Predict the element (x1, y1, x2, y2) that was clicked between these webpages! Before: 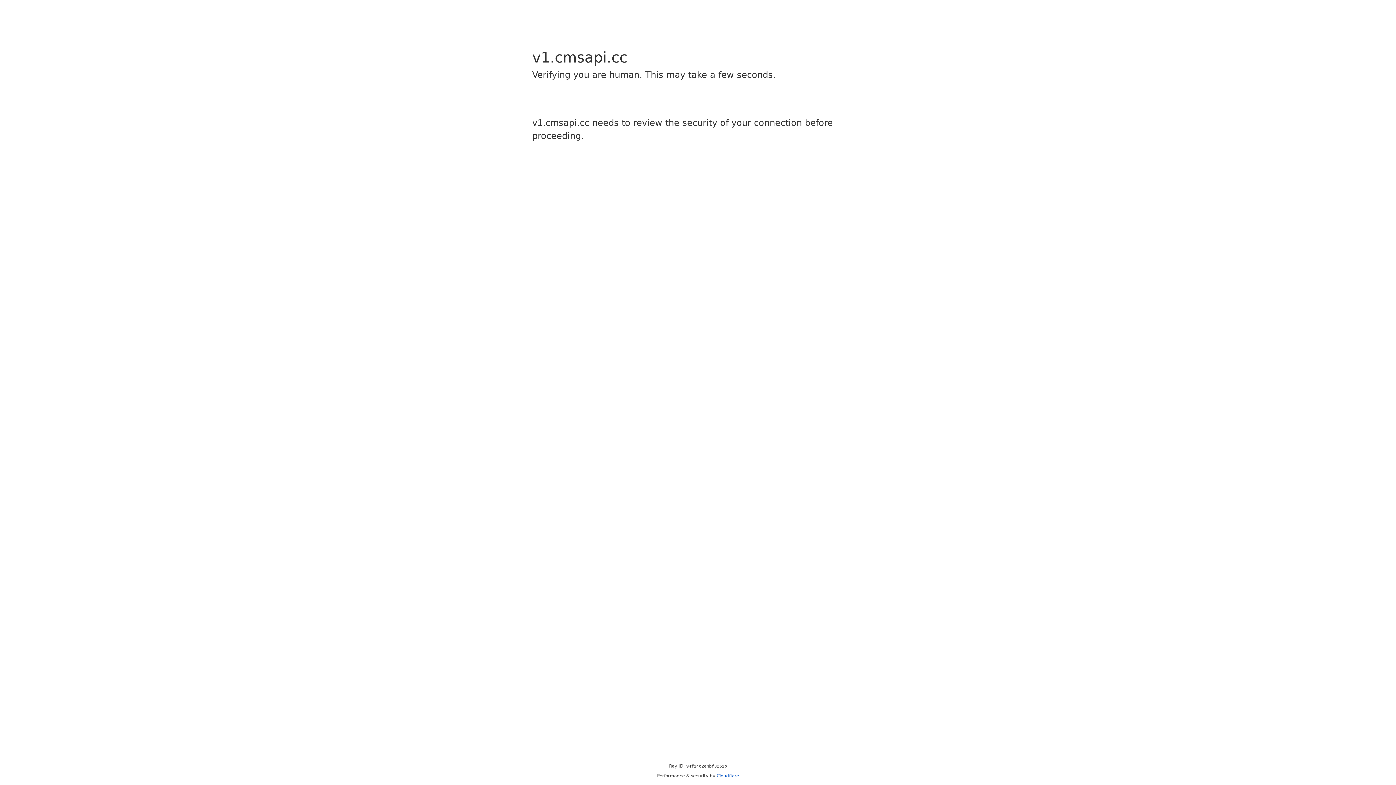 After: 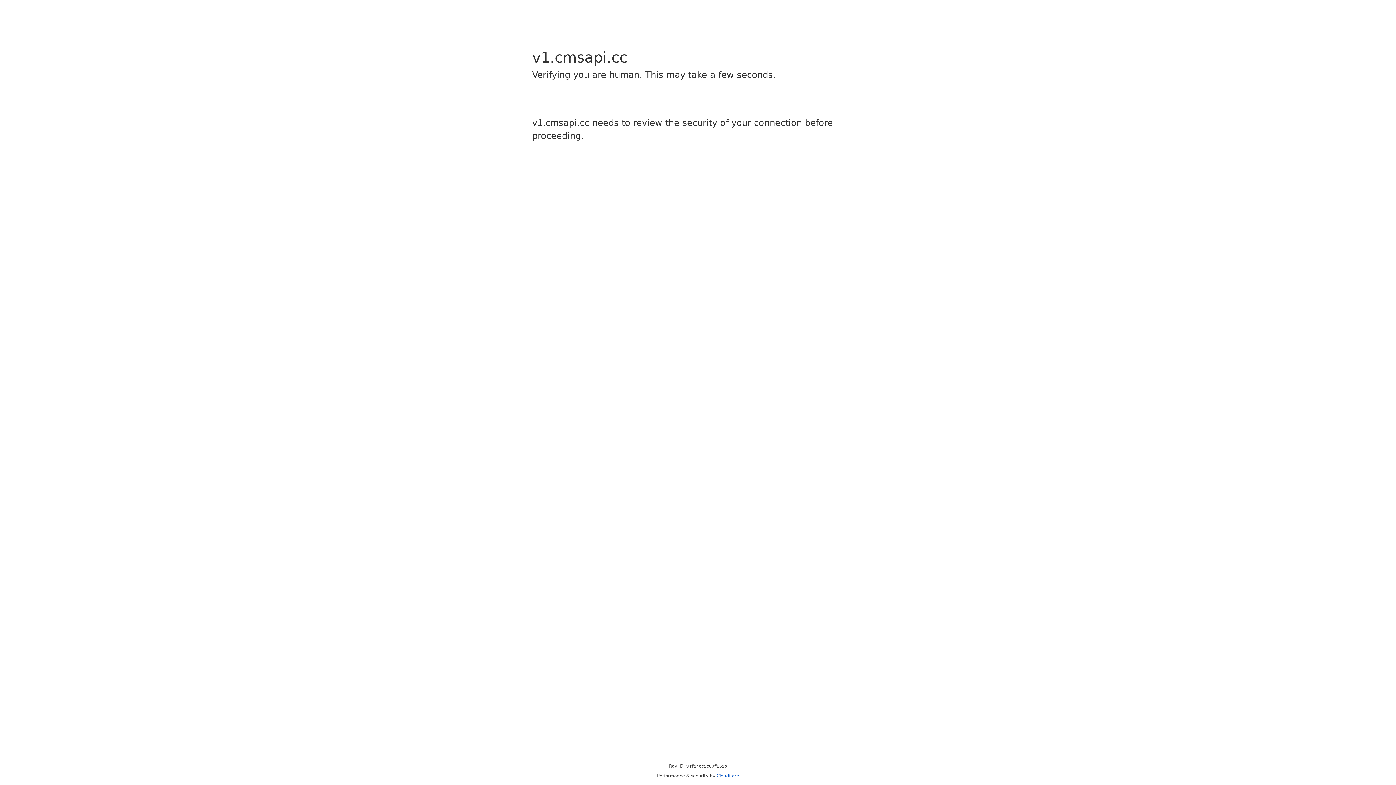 Action: bbox: (716, 773, 739, 778) label: Cloudflare